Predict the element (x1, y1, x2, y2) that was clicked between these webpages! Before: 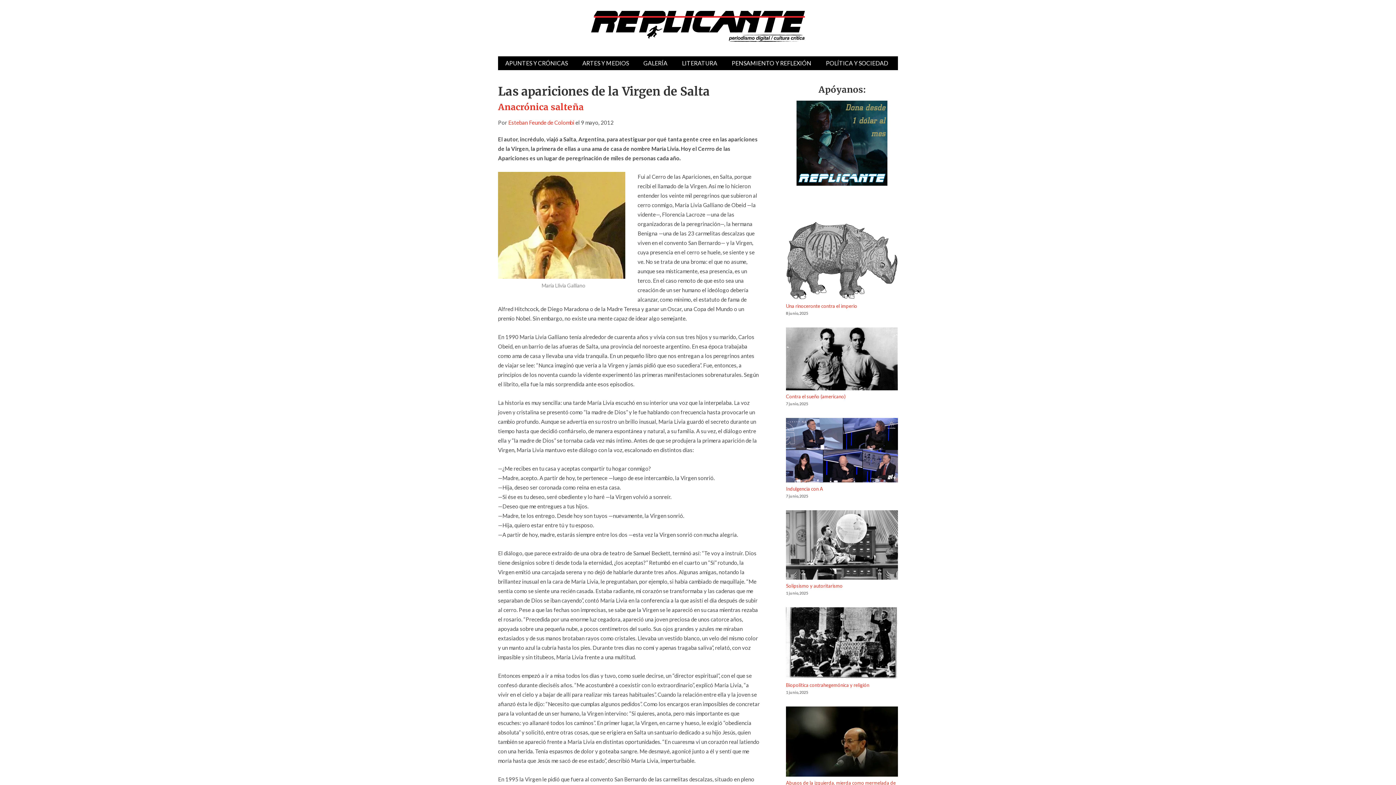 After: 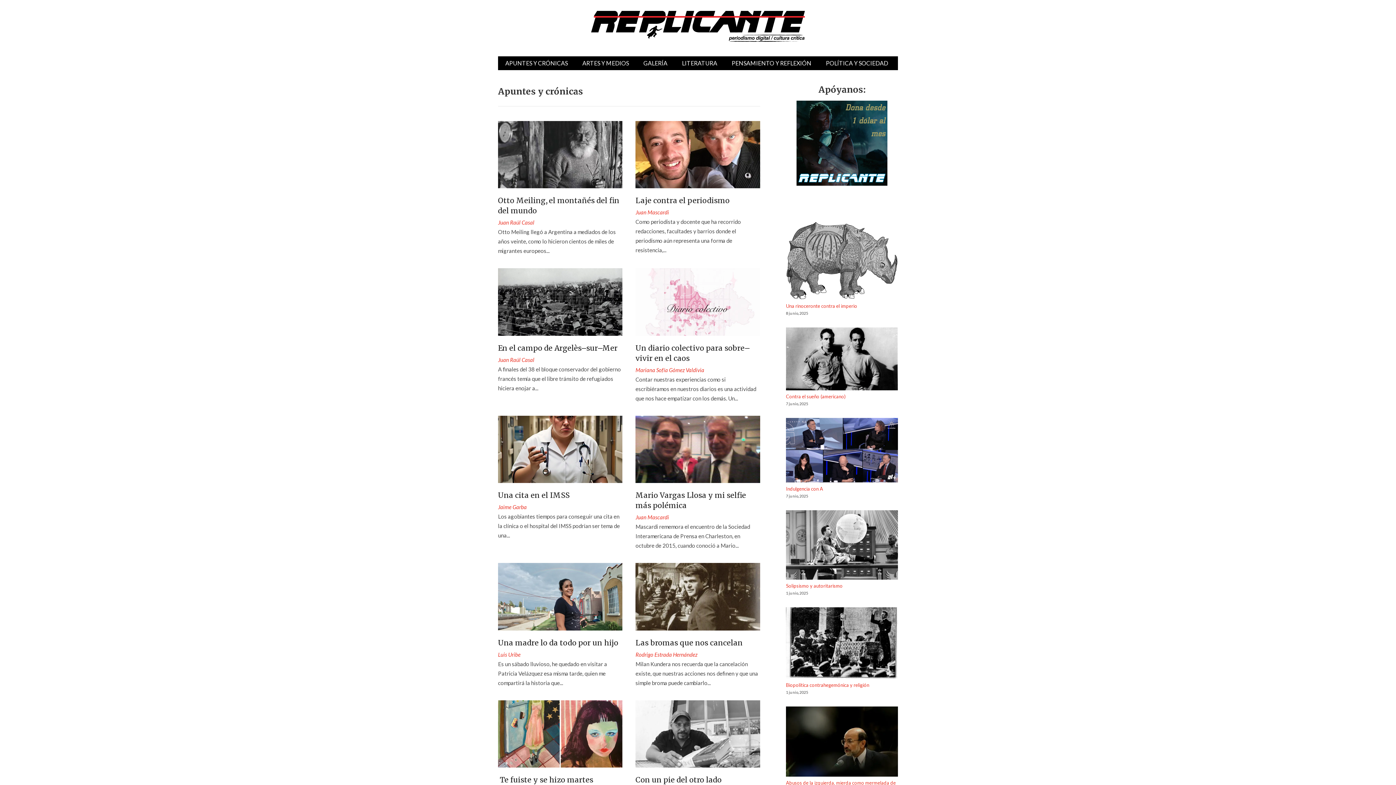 Action: bbox: (498, 56, 575, 70) label: APUNTES Y CRÓNICAS